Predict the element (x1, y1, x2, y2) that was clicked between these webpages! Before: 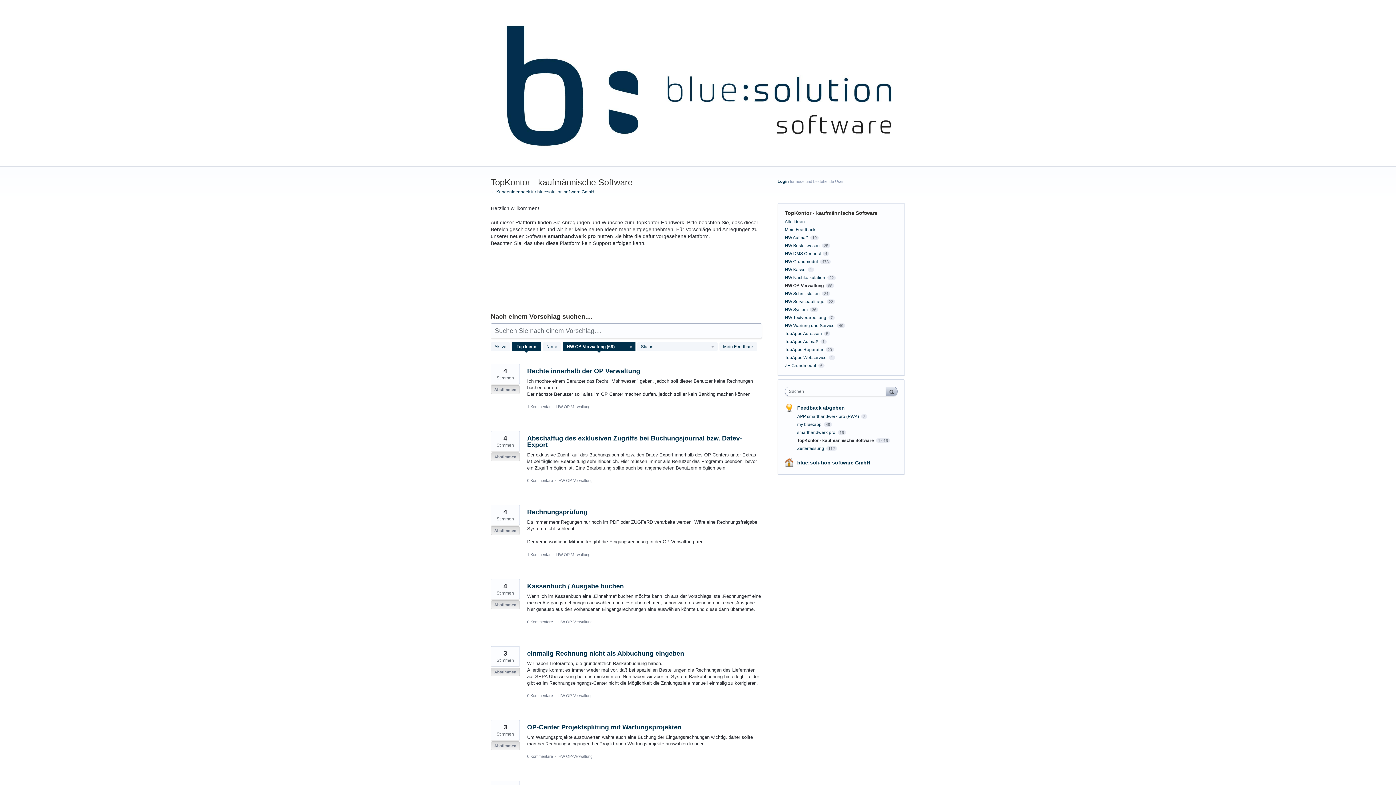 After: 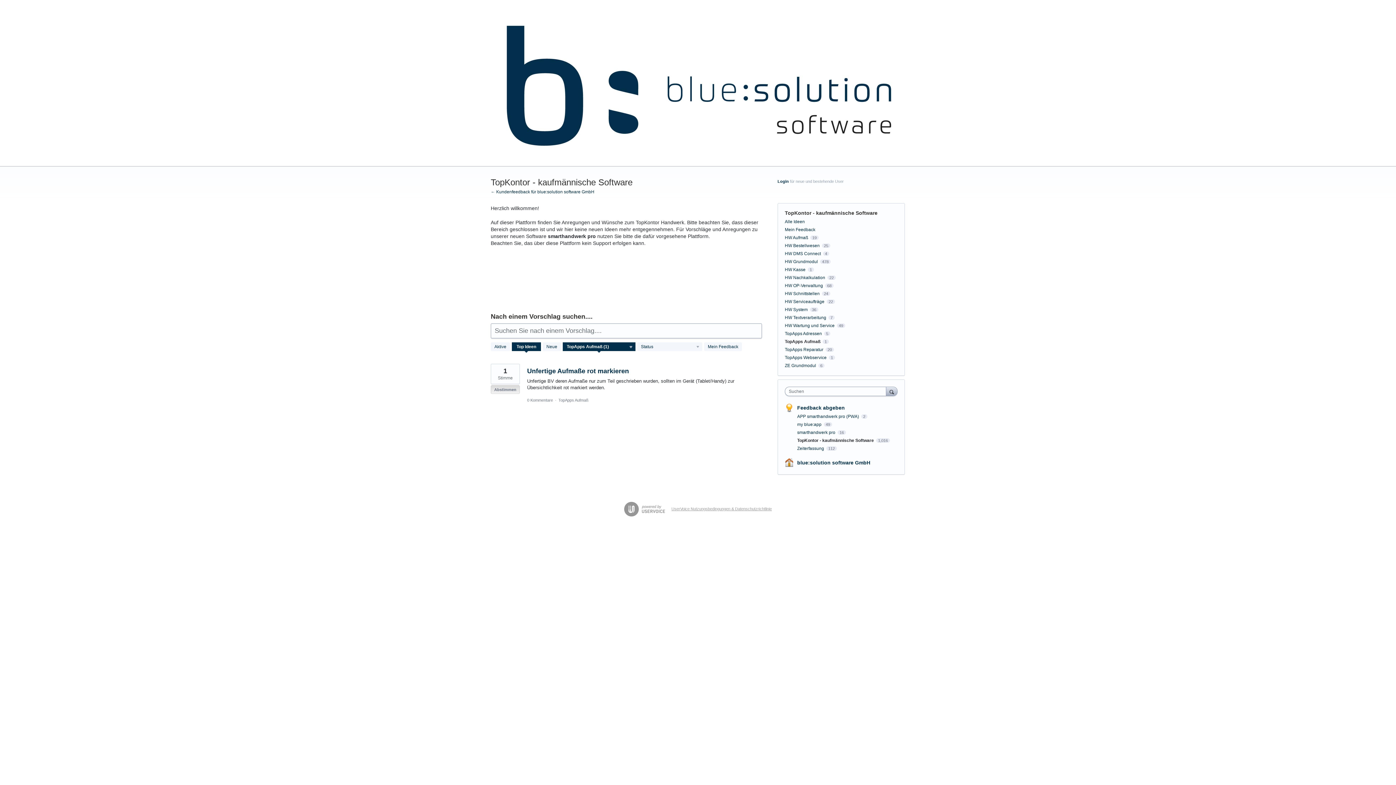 Action: bbox: (785, 339, 818, 344) label: TopApps Aufmaß